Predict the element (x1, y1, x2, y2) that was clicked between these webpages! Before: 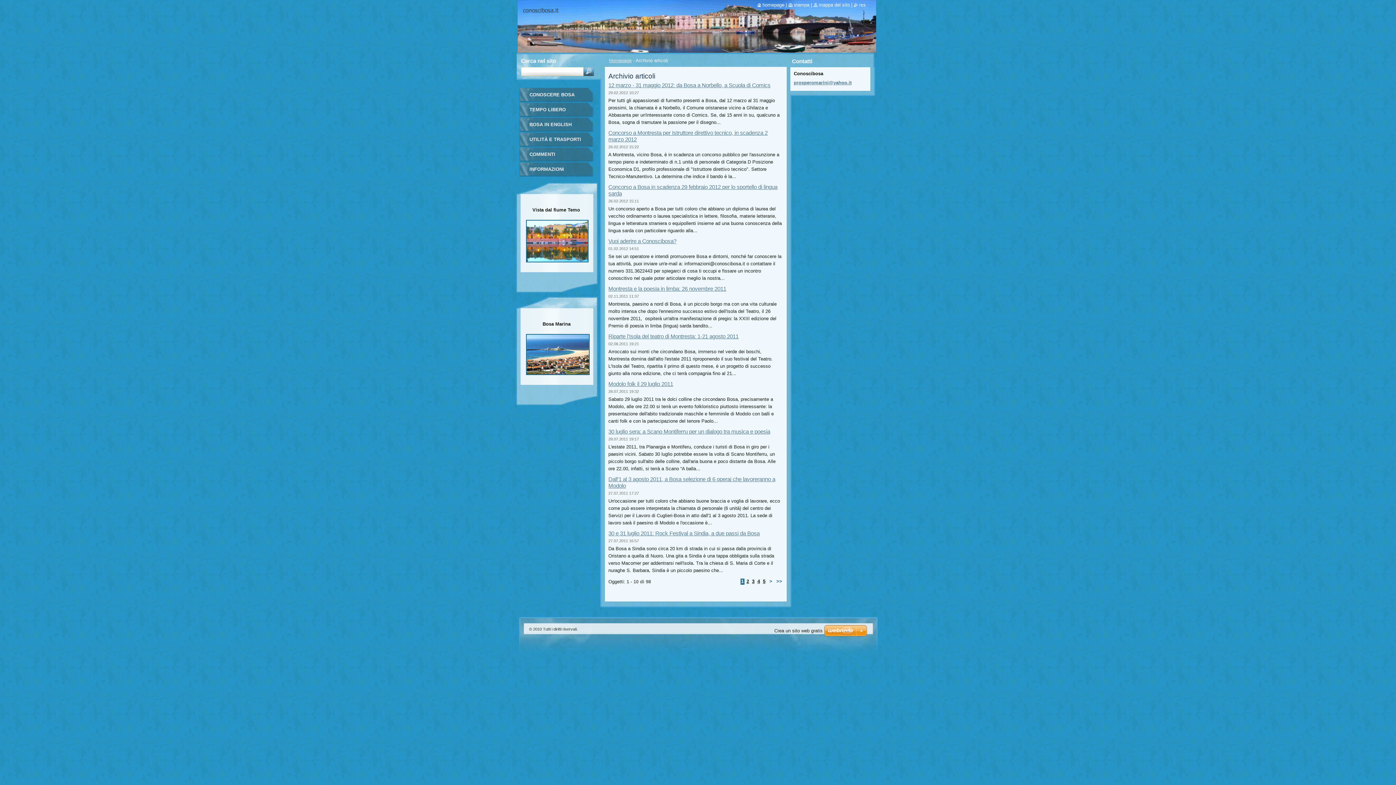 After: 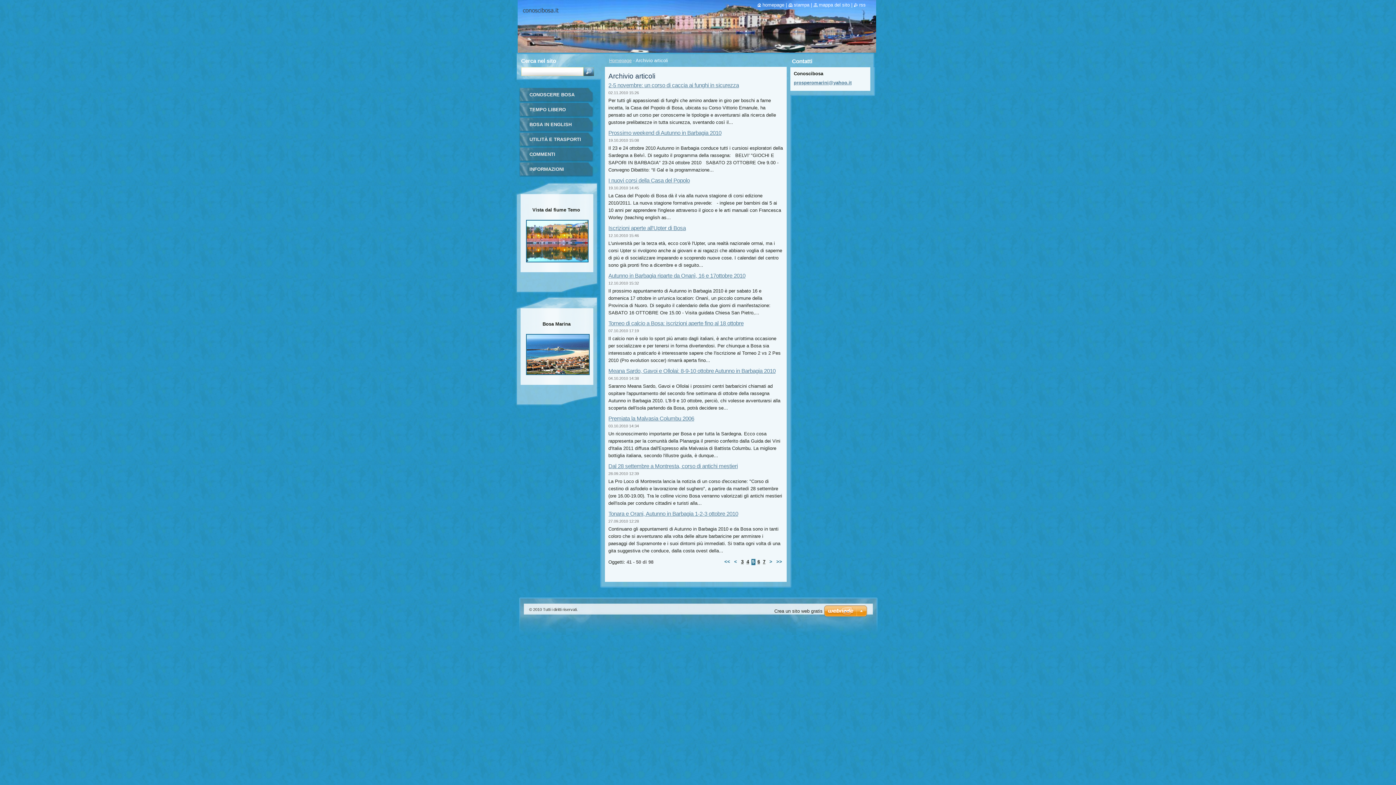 Action: bbox: (762, 578, 766, 585) label: 5